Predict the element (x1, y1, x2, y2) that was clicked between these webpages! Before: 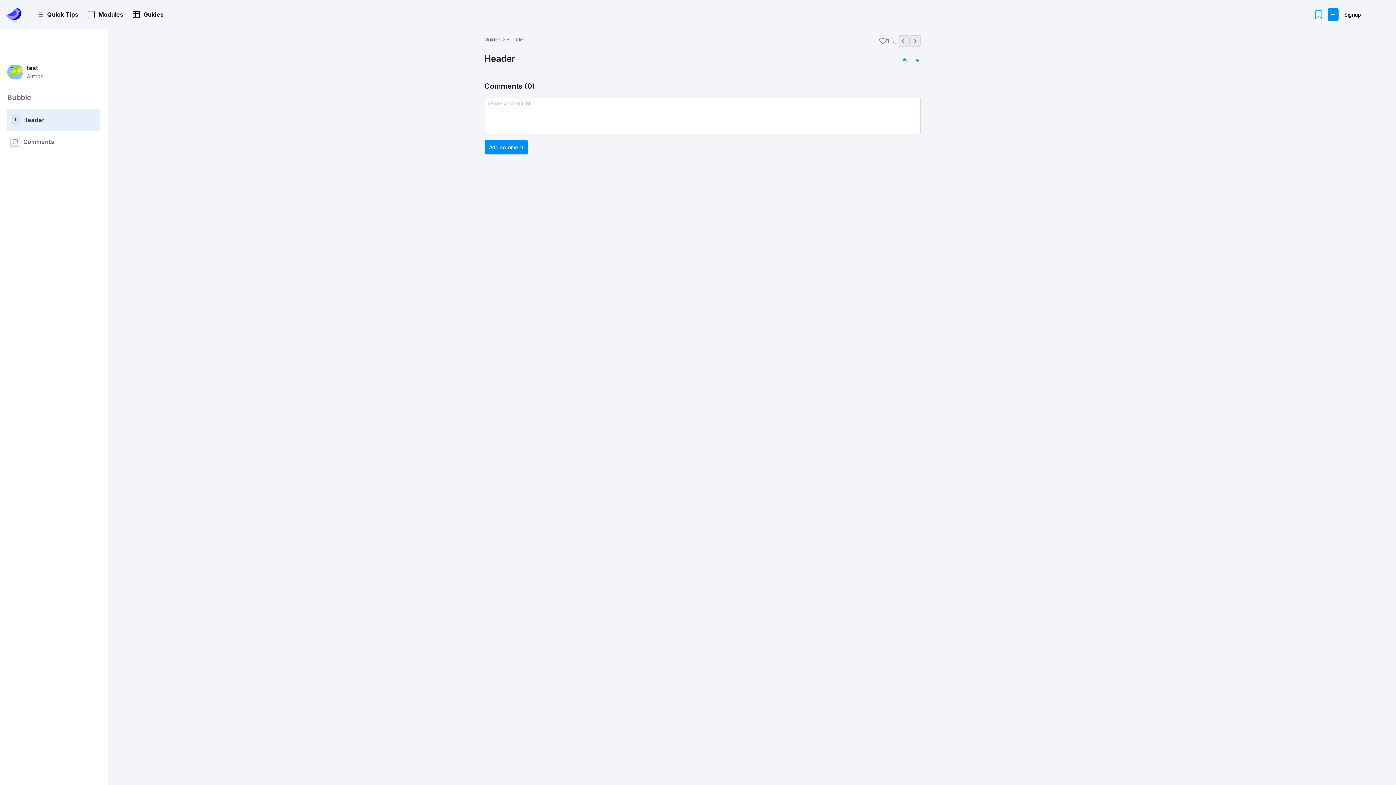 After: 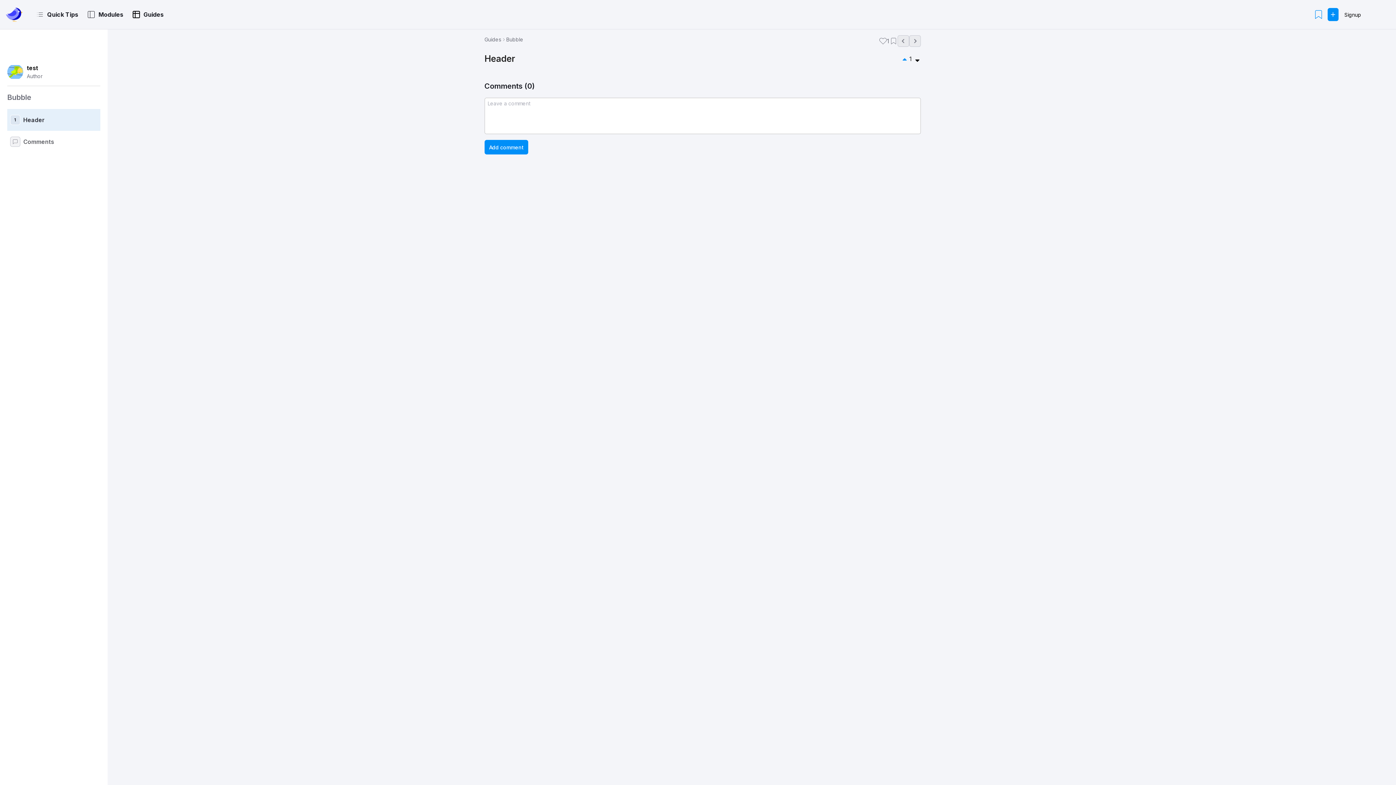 Action: bbox: (914, 54, 920, 63)